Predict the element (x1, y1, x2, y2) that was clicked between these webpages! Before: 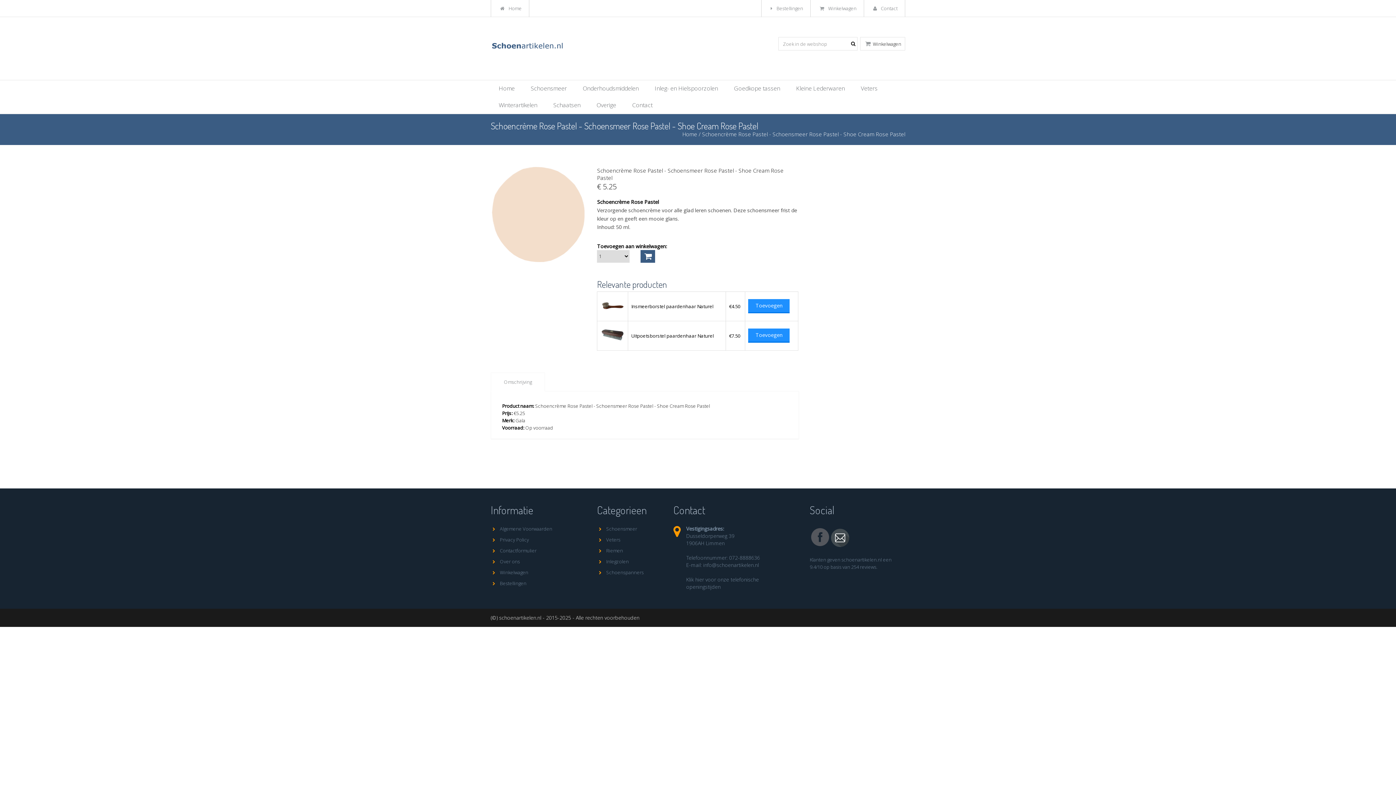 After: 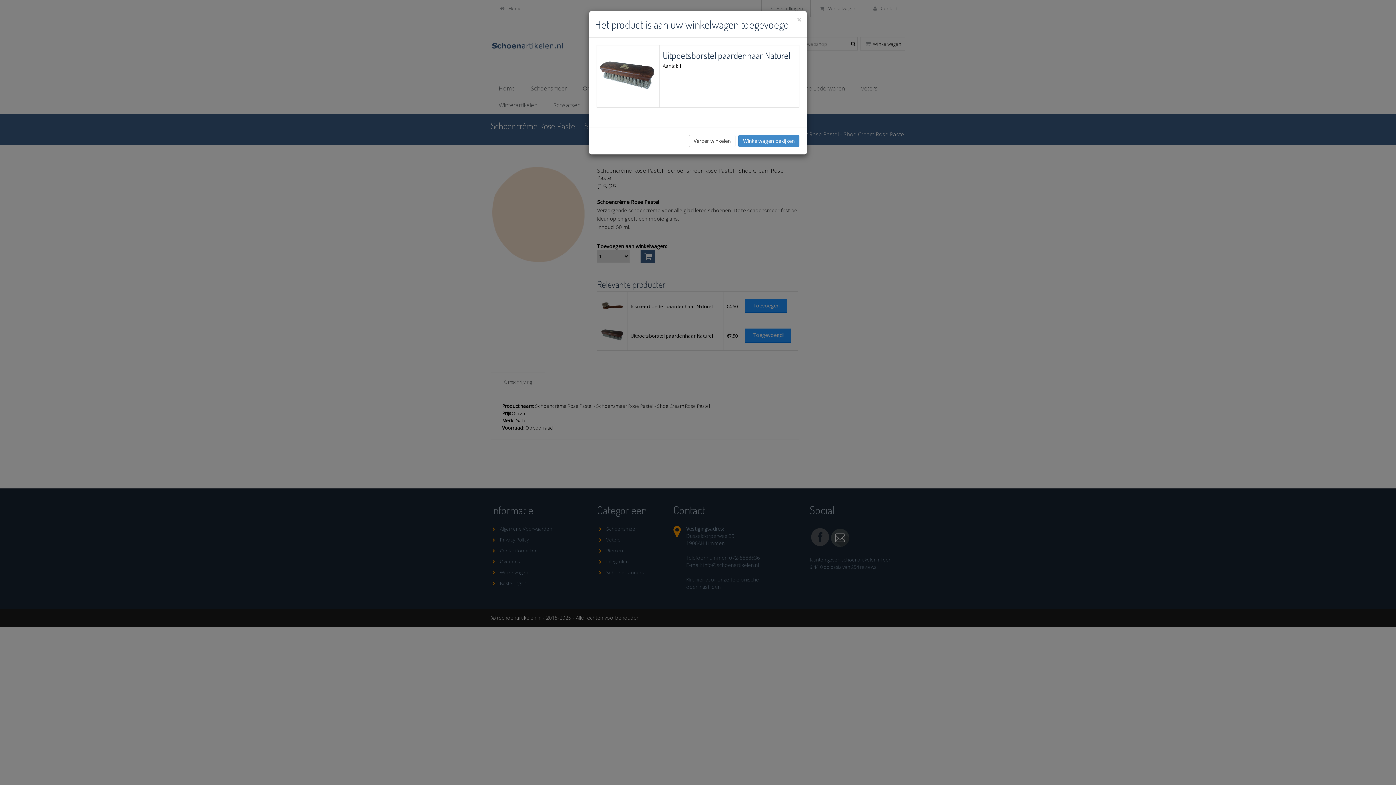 Action: bbox: (748, 328, 789, 342) label: Toevoegen